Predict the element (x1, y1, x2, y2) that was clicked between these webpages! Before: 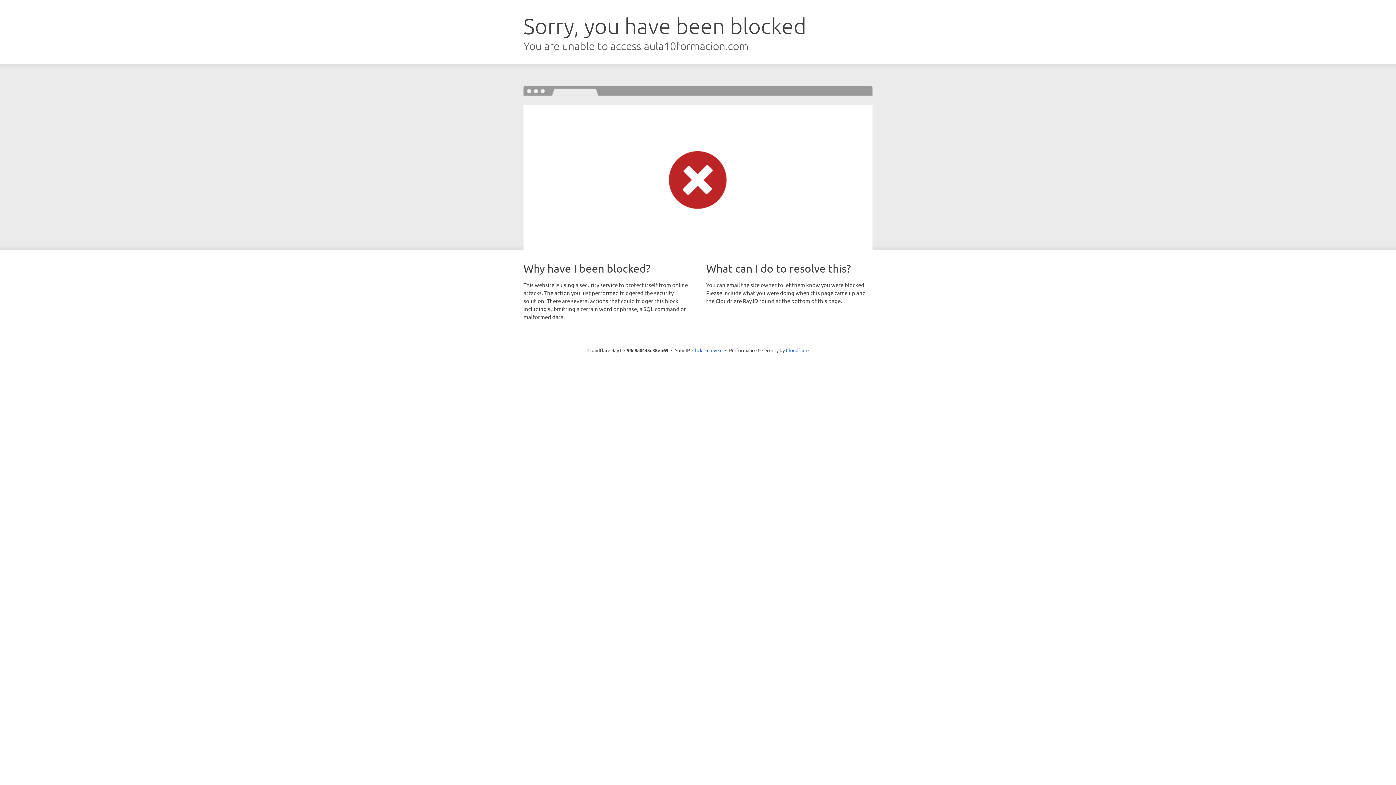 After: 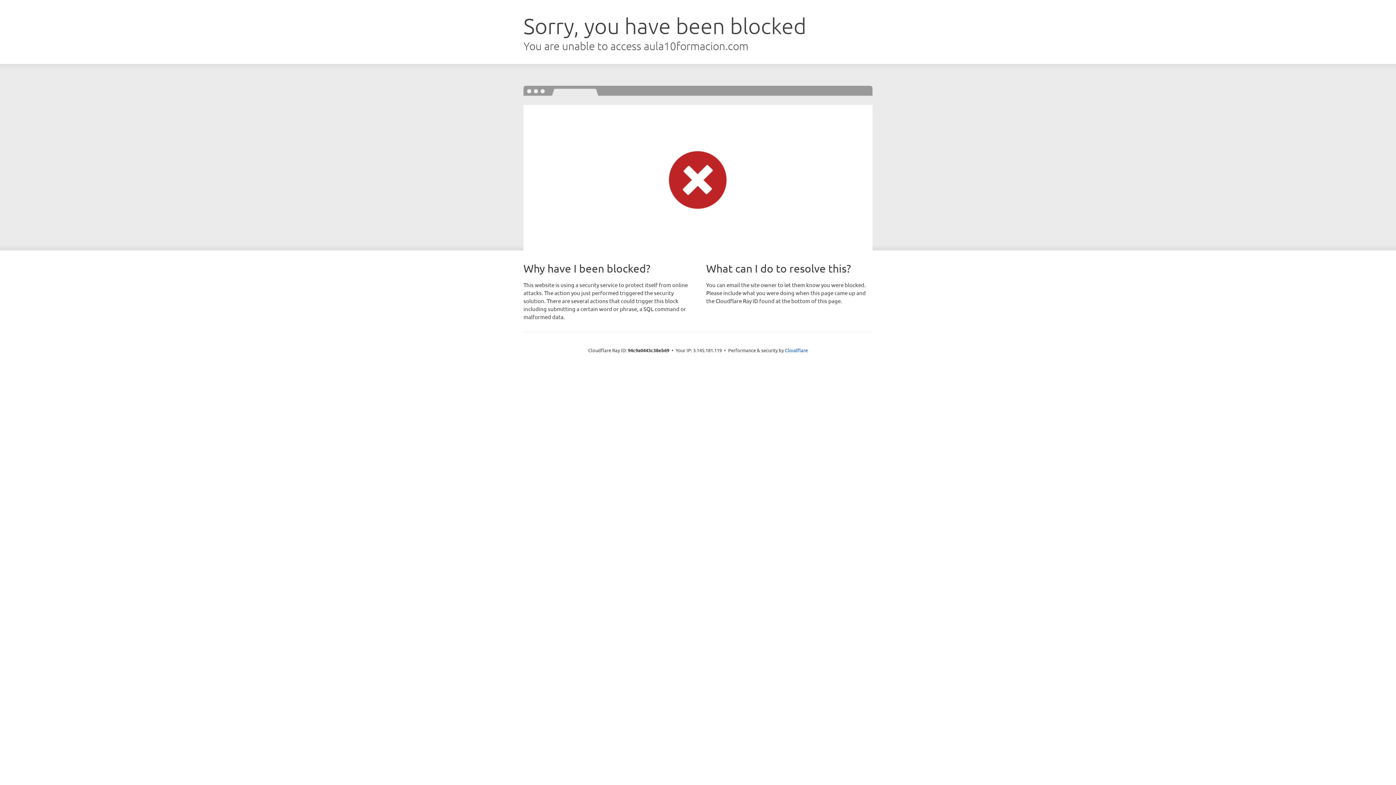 Action: label: Click to reveal bbox: (692, 346, 722, 353)